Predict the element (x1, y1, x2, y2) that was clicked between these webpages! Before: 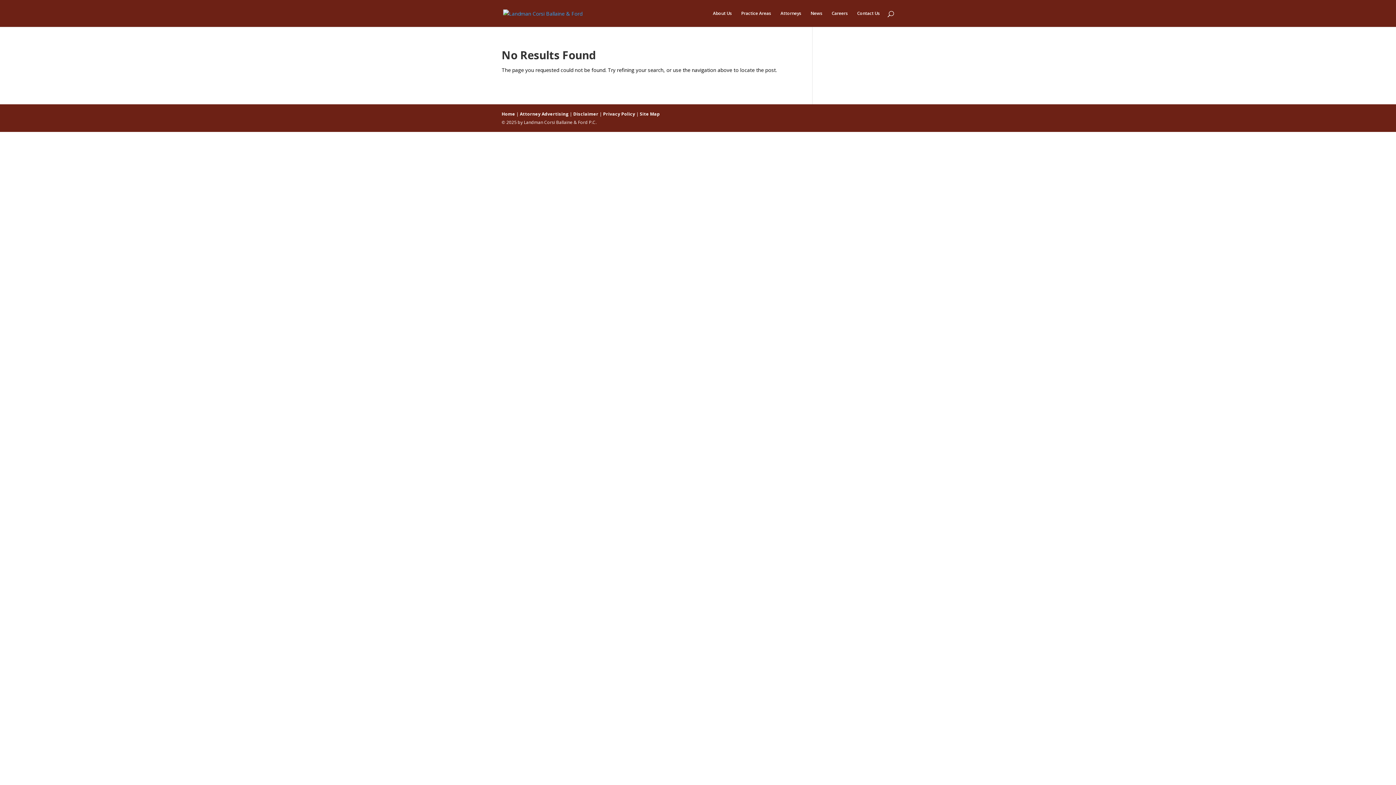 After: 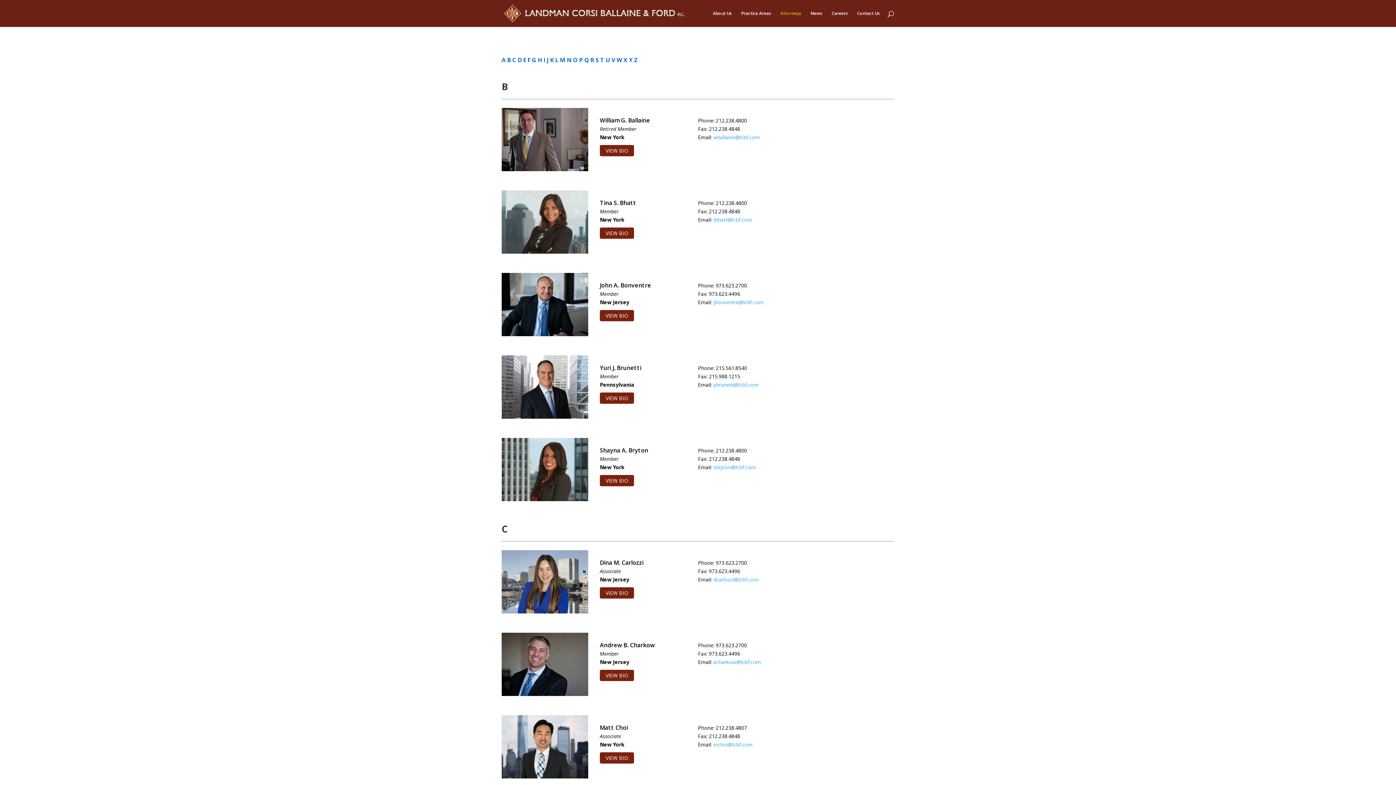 Action: label: Attorneys bbox: (780, 10, 801, 26)